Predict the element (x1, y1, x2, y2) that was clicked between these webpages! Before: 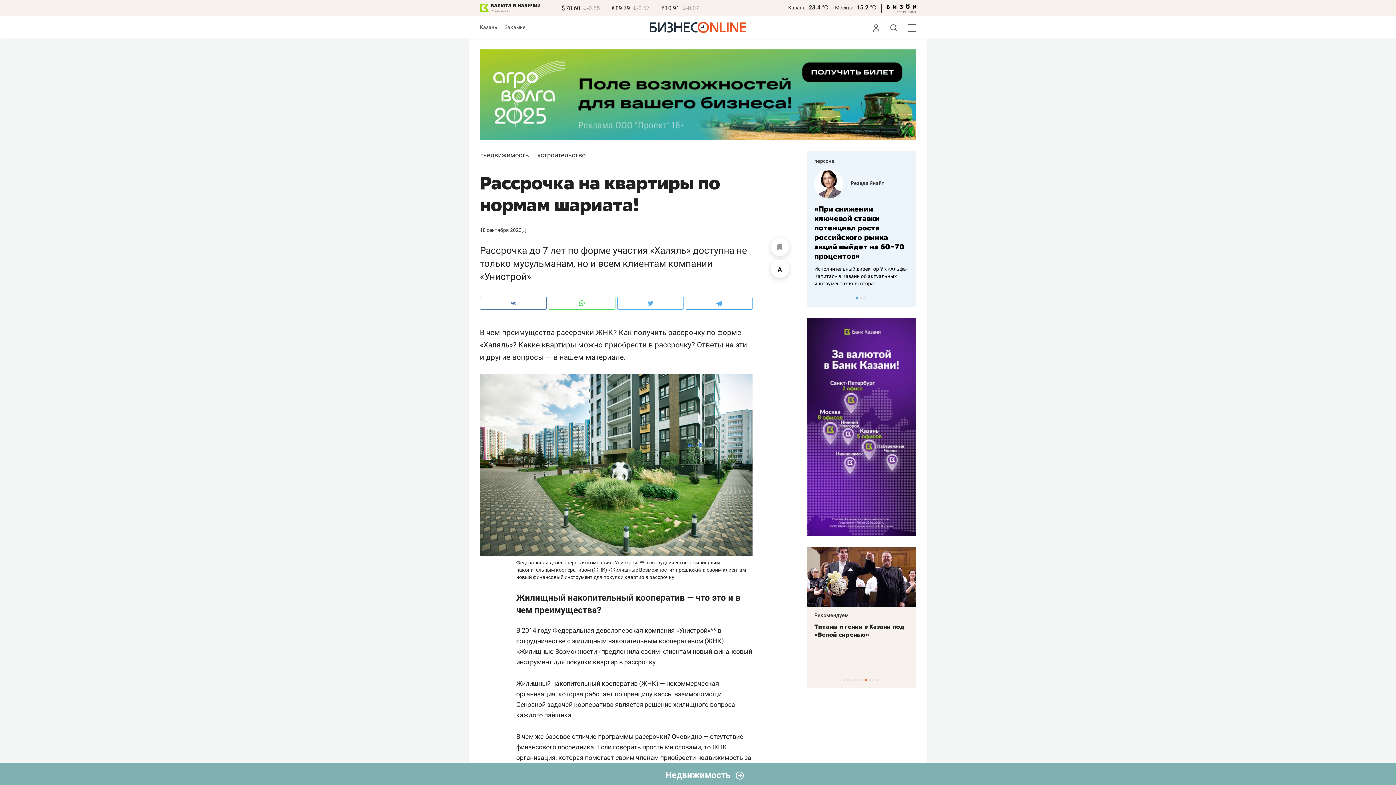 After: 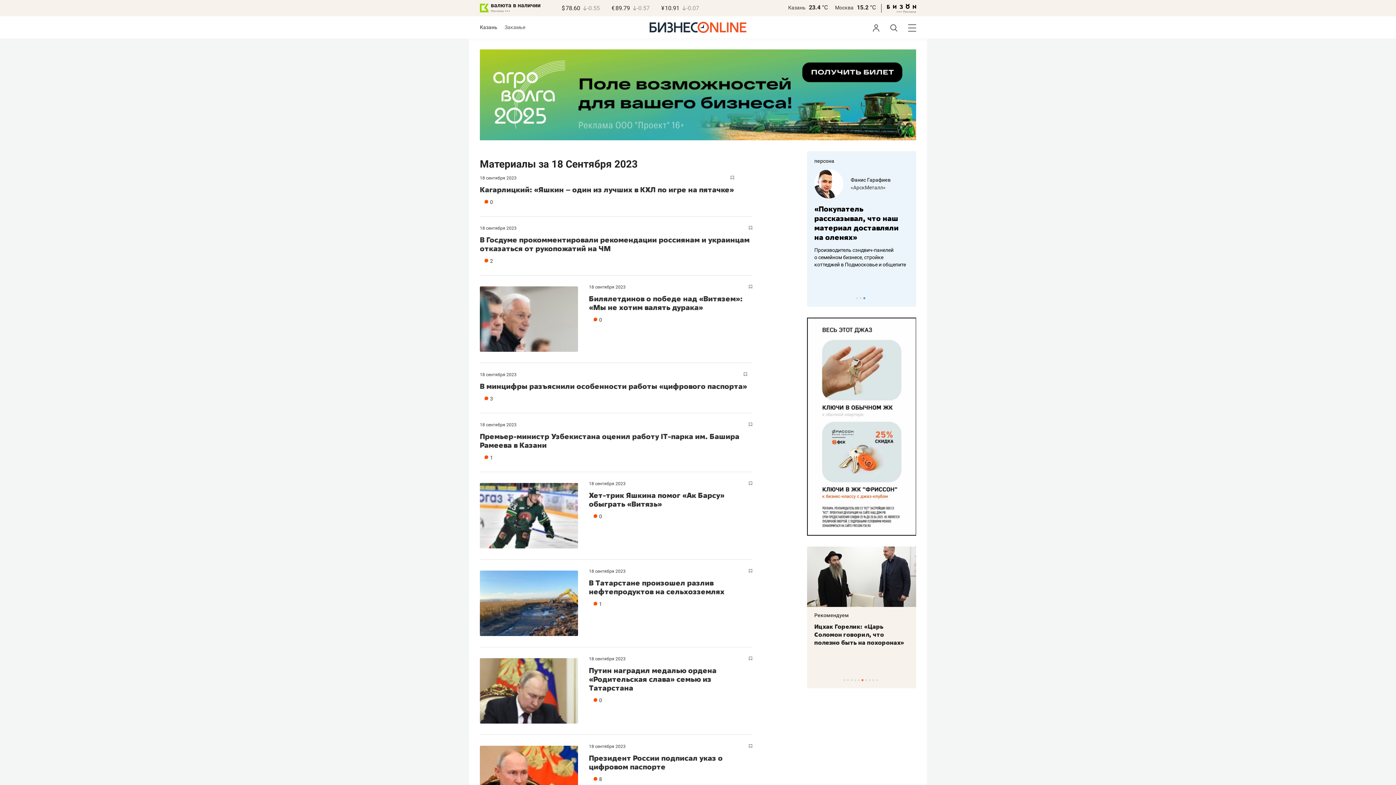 Action: label: 18 сентября 2023 bbox: (480, 227, 521, 233)